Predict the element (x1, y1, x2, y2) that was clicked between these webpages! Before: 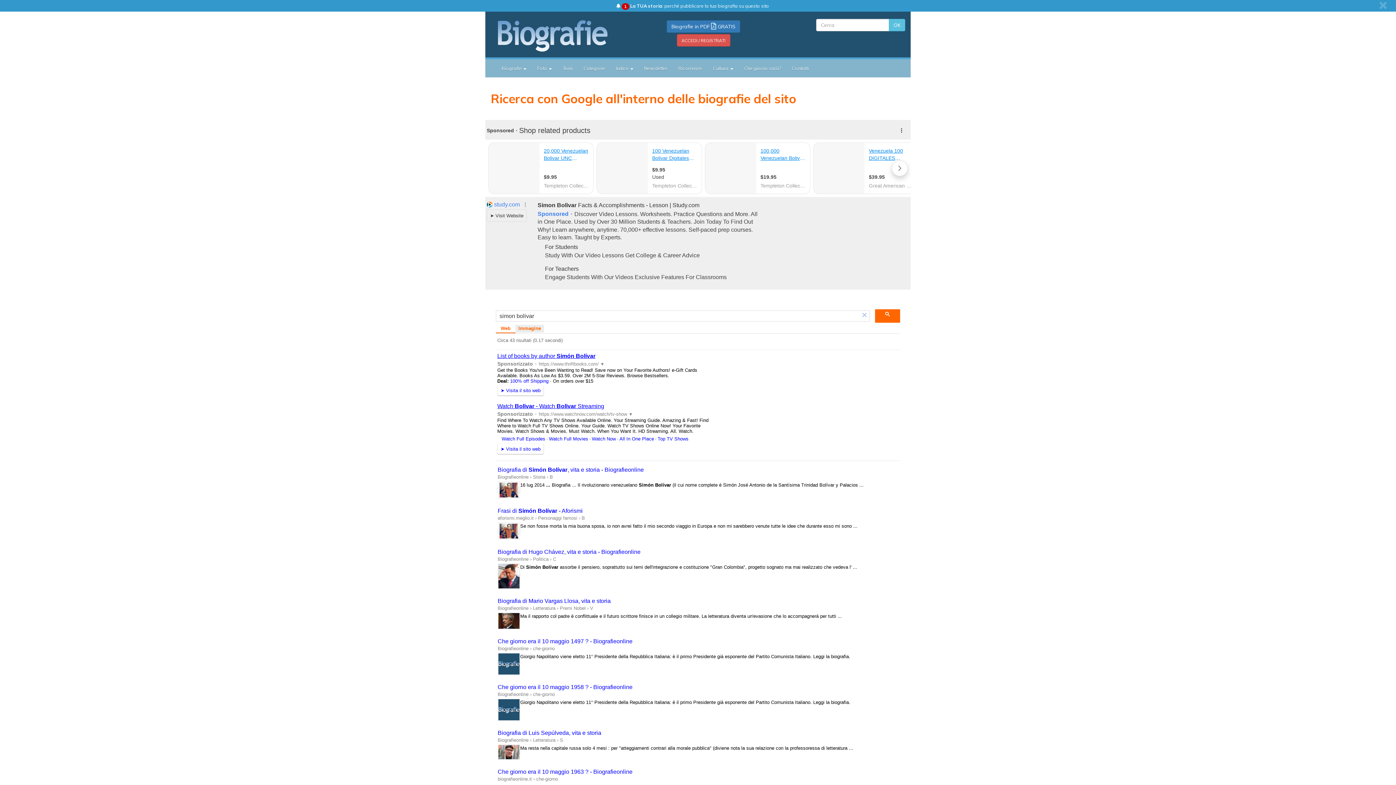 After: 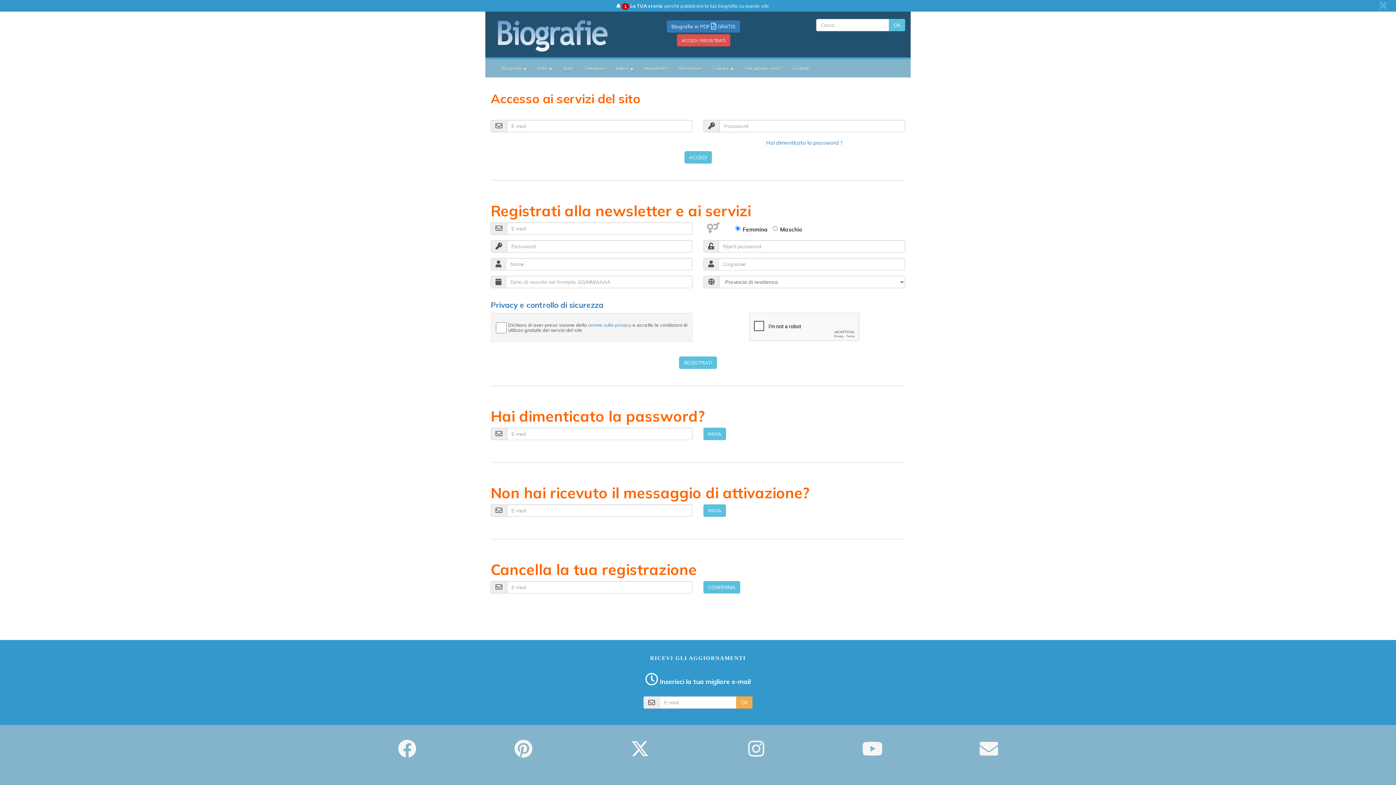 Action: label: Biografie in PDF  GRATIS bbox: (666, 20, 740, 32)